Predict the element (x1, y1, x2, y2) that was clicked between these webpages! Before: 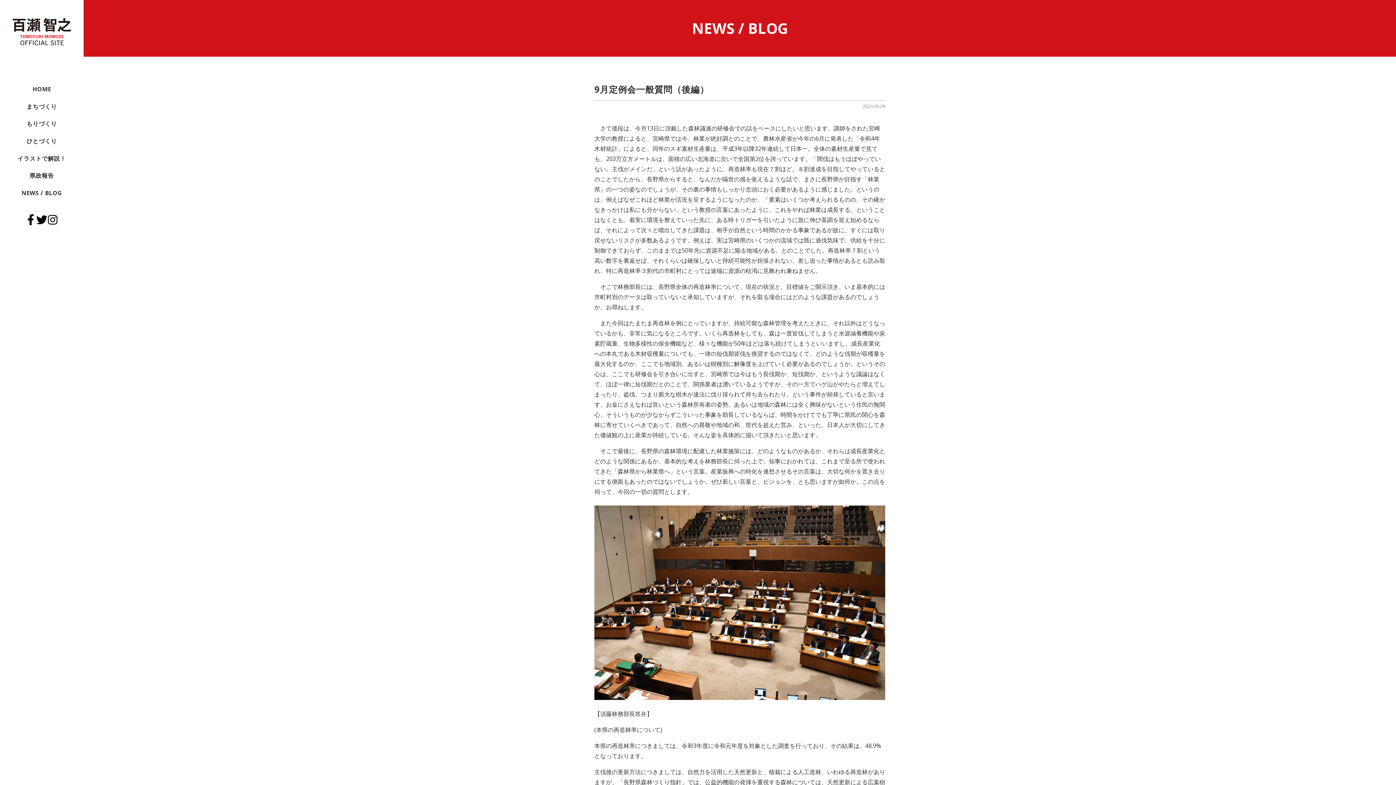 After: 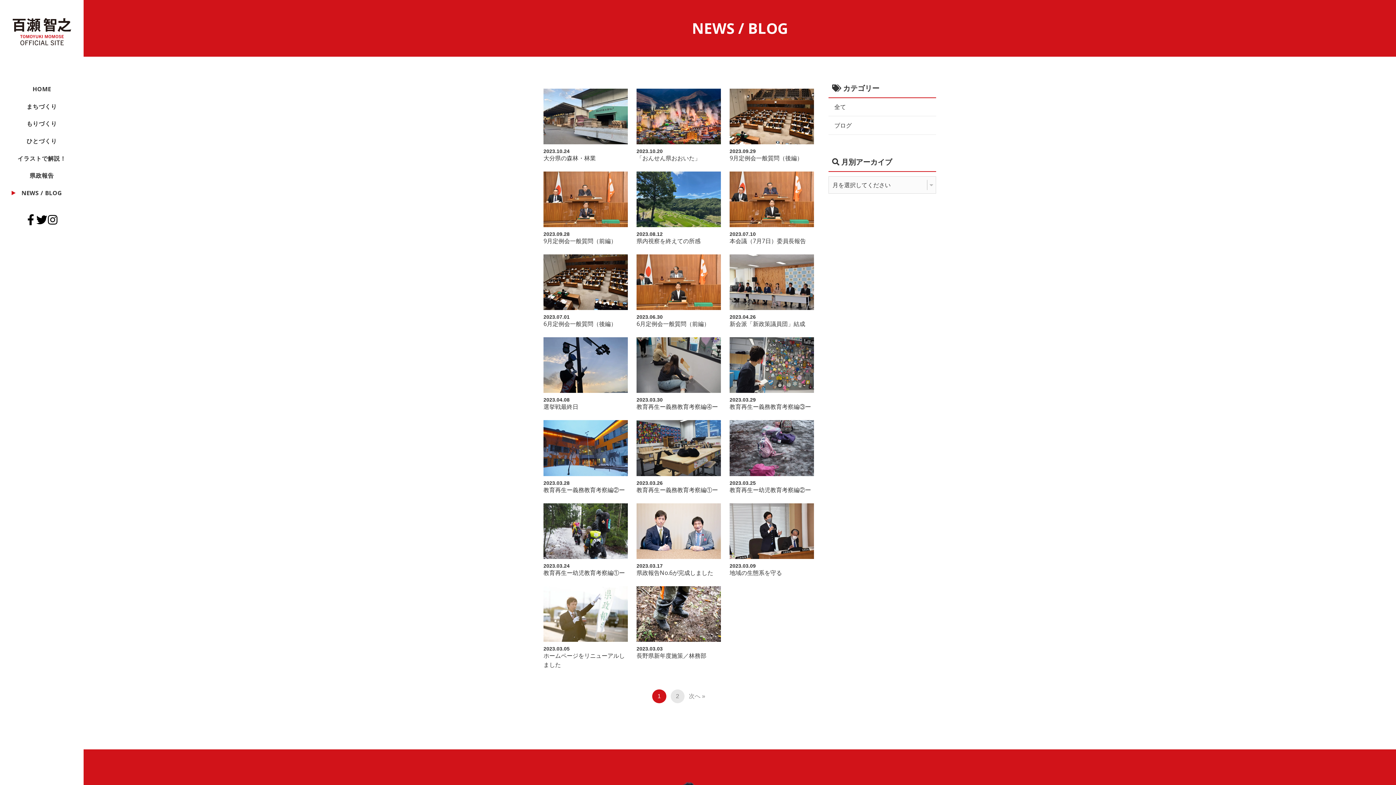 Action: bbox: (11, 184, 71, 201) label: NEWS / BLOG